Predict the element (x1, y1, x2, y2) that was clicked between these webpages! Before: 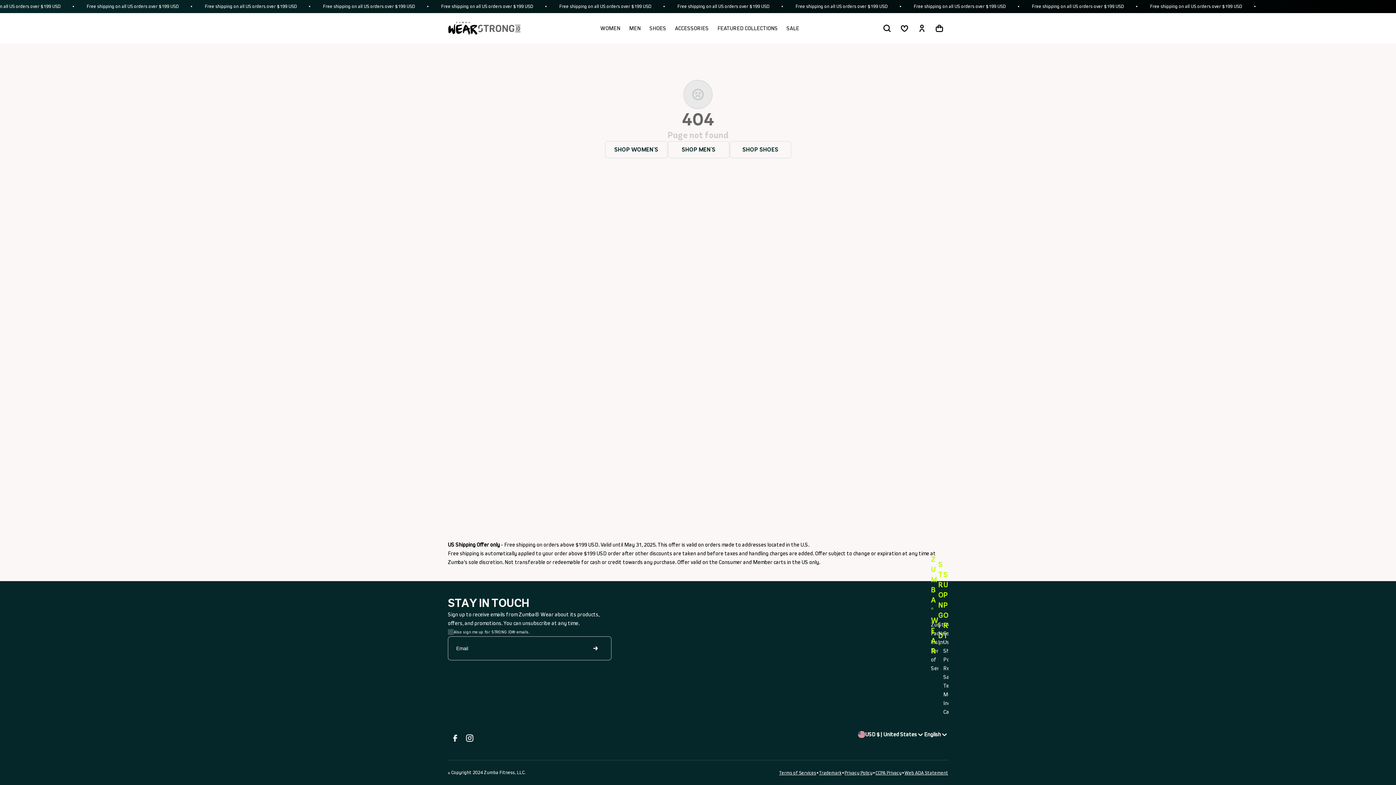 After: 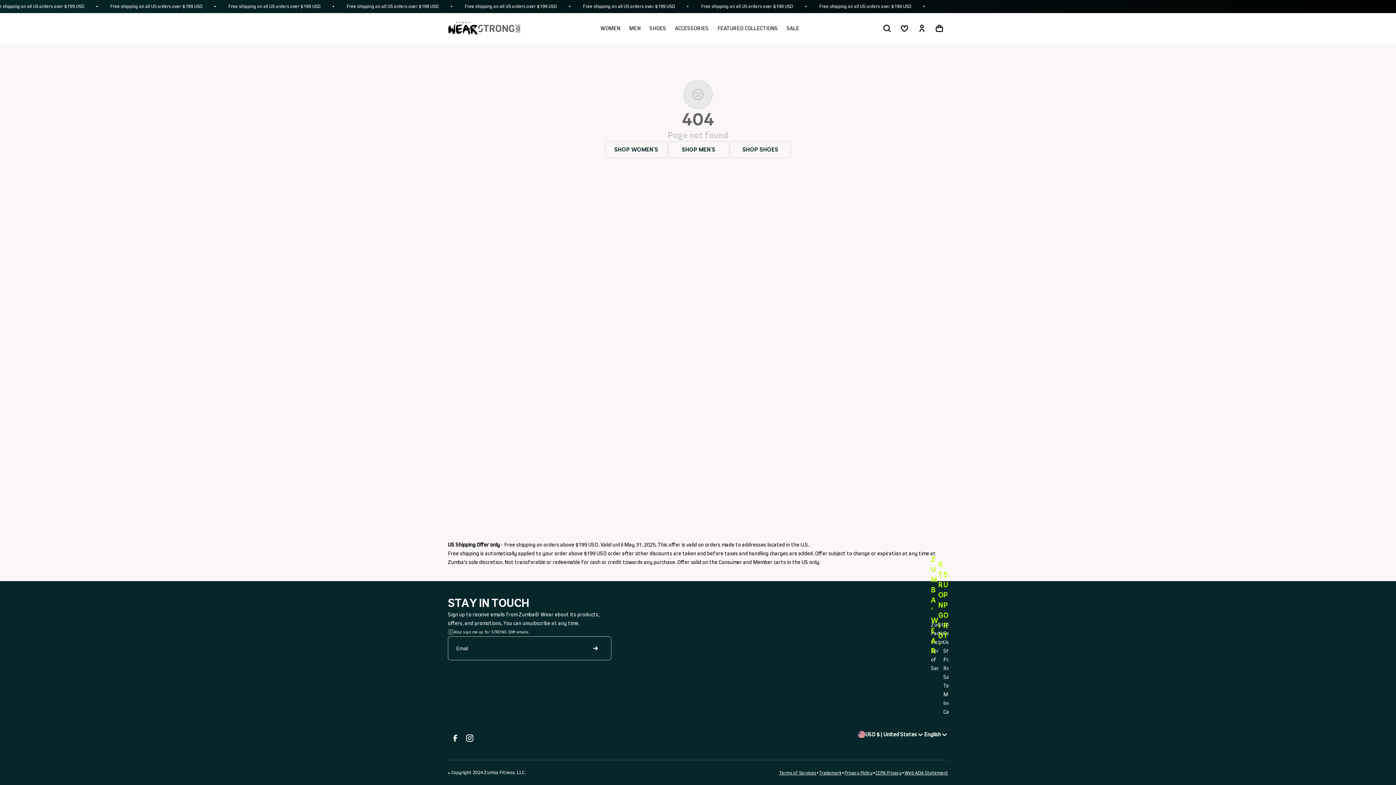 Action: bbox: (588, 644, 604, 653) label: Subscribe